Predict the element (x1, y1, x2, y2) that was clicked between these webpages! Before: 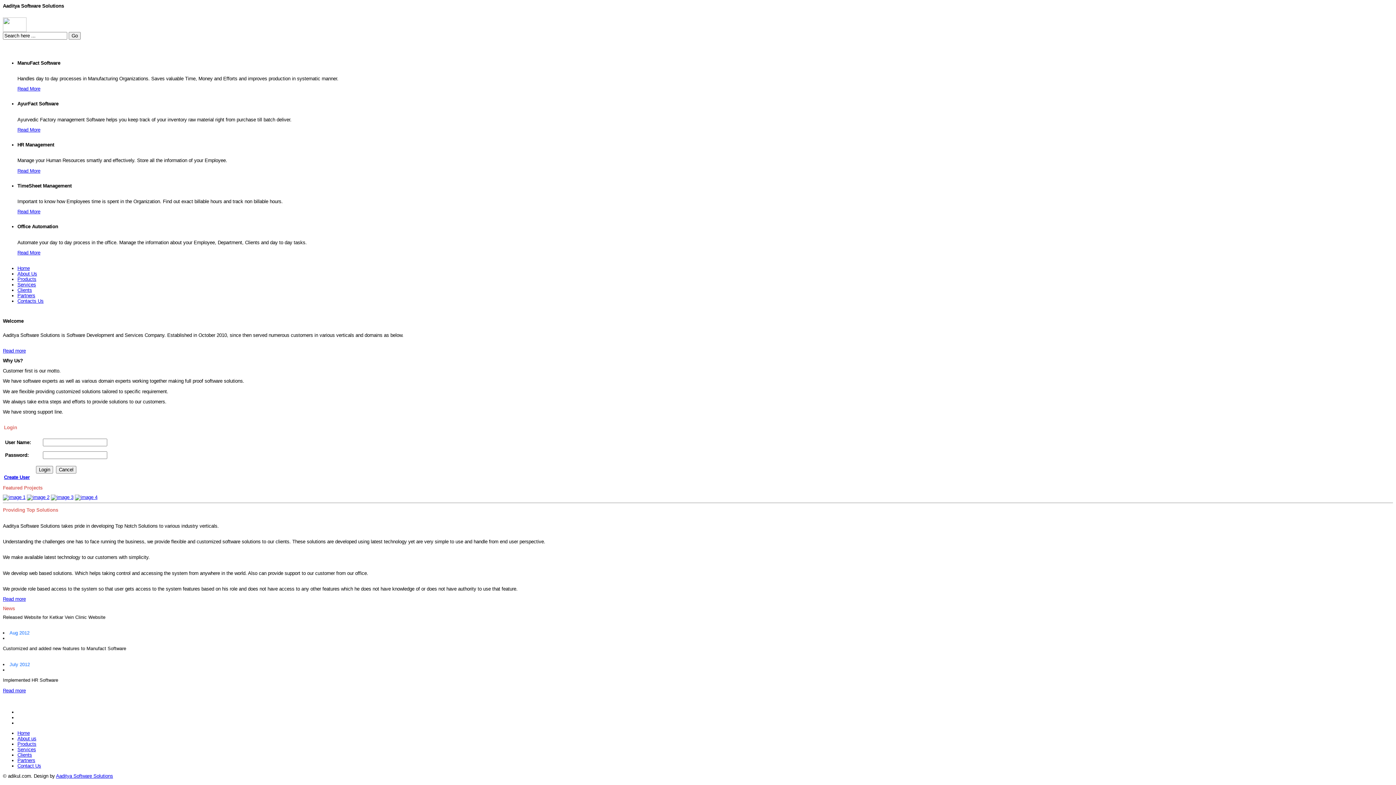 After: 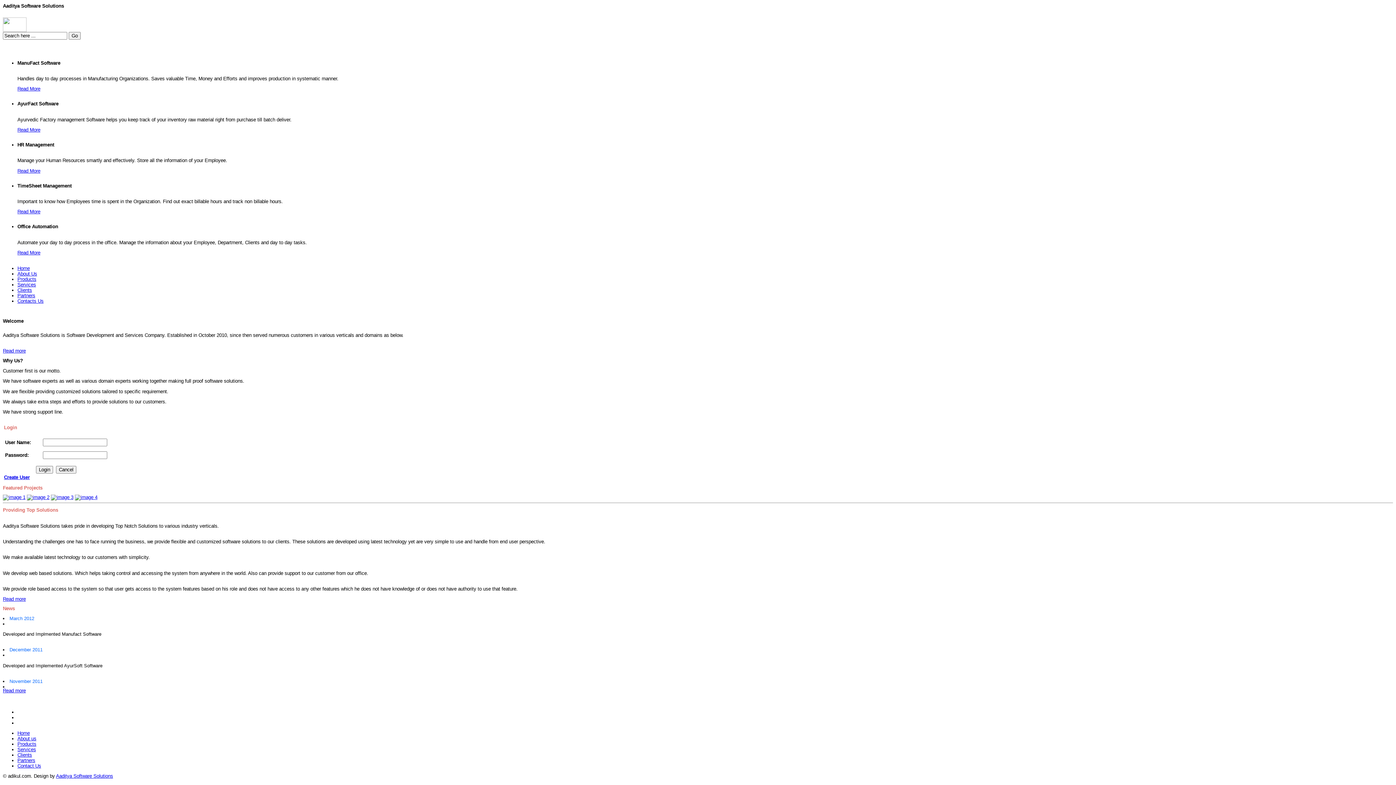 Action: bbox: (17, 209, 40, 214) label: Read More